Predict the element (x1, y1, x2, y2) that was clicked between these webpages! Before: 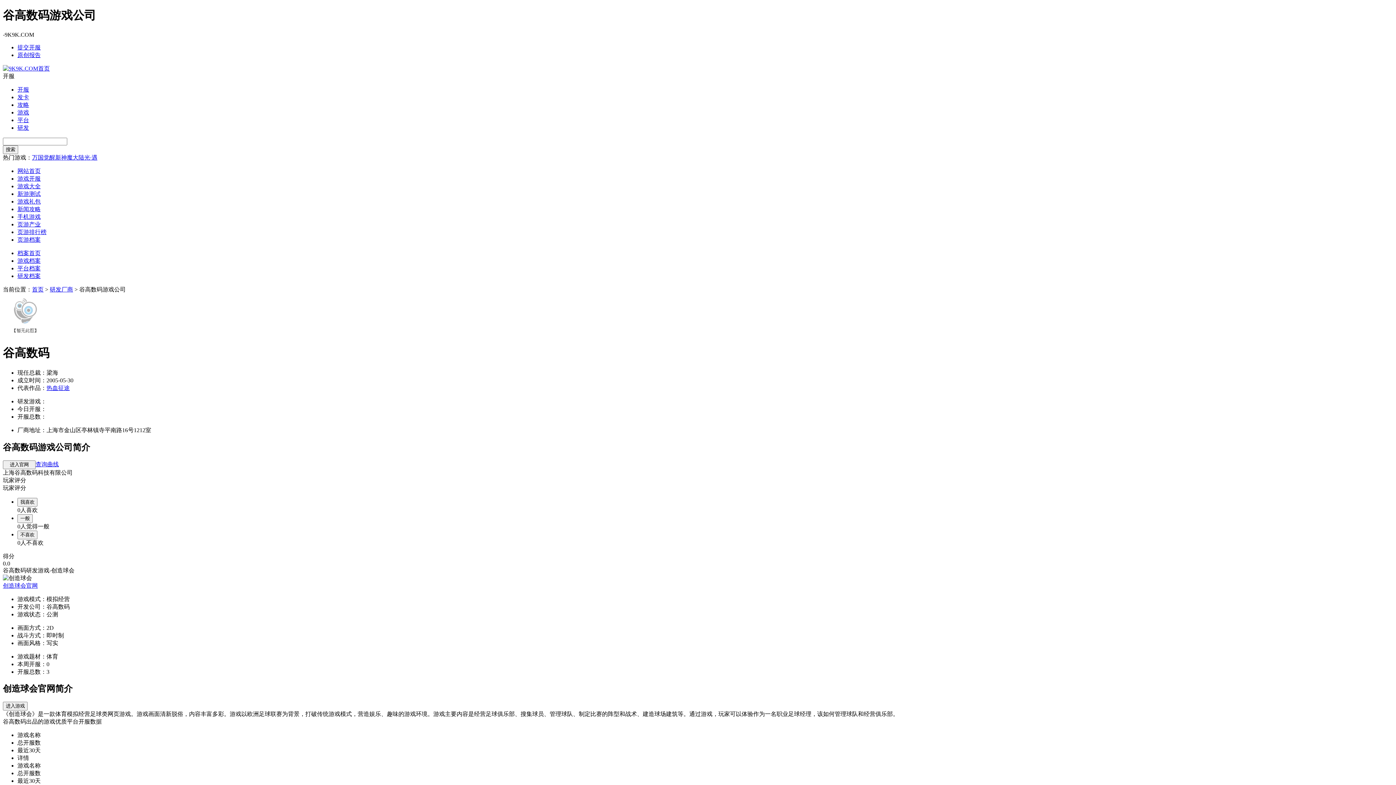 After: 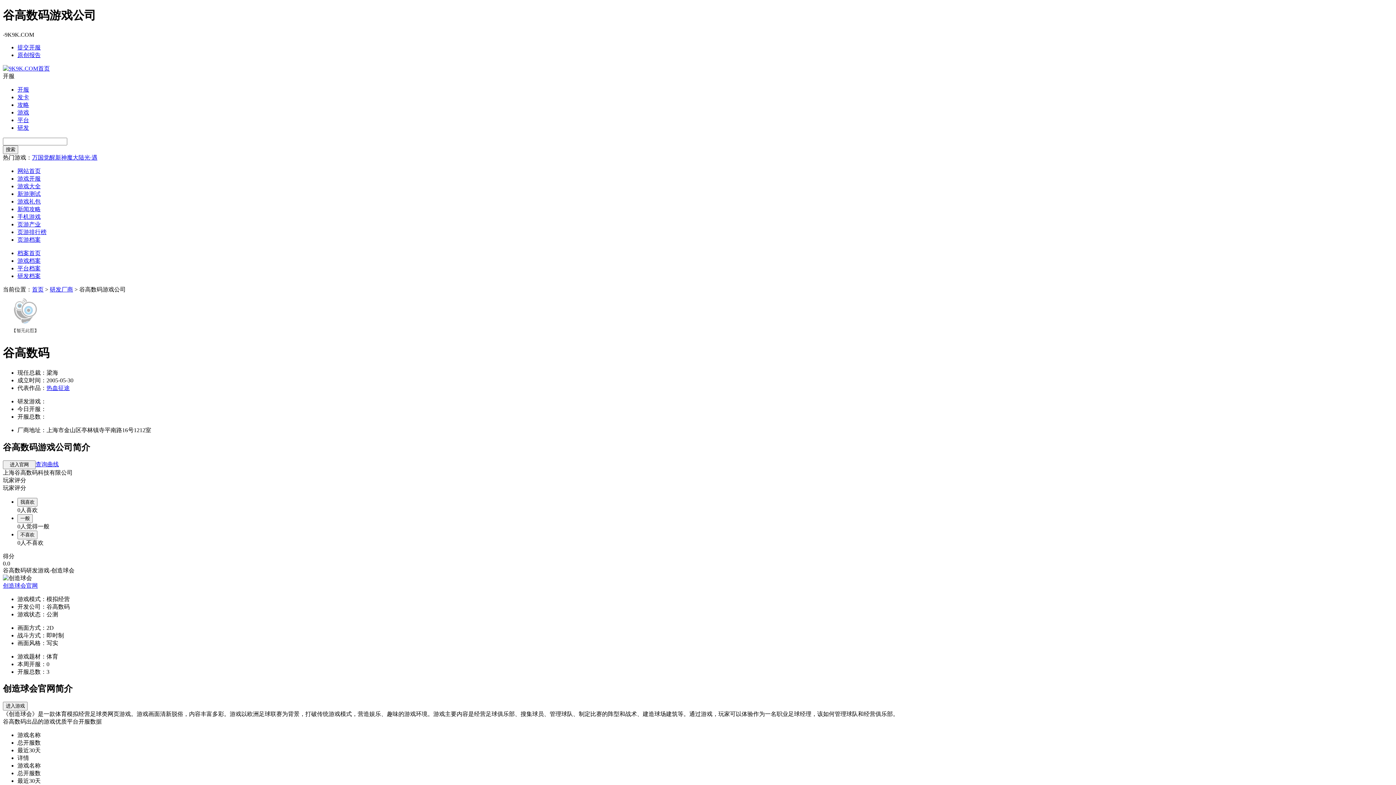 Action: bbox: (35, 461, 58, 467) label: 查询曲线